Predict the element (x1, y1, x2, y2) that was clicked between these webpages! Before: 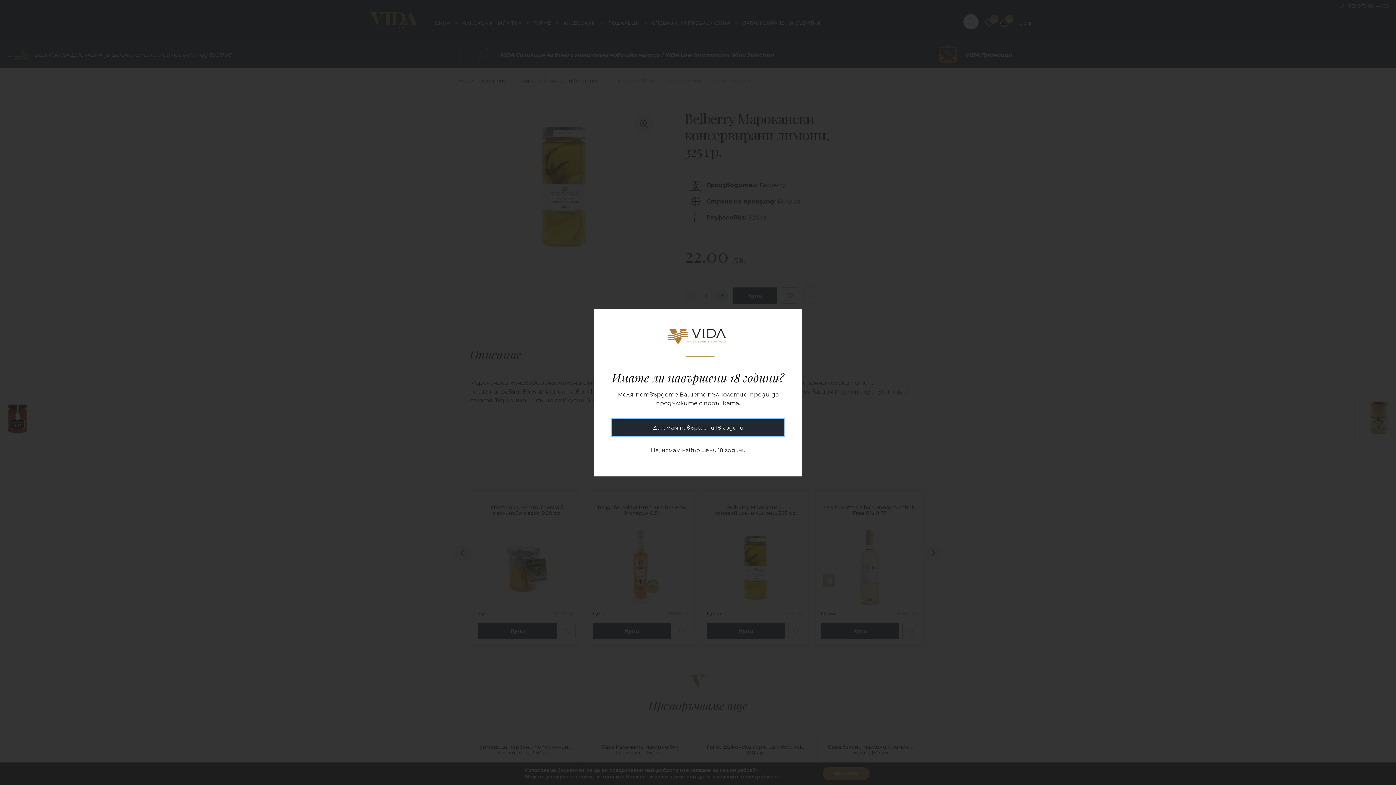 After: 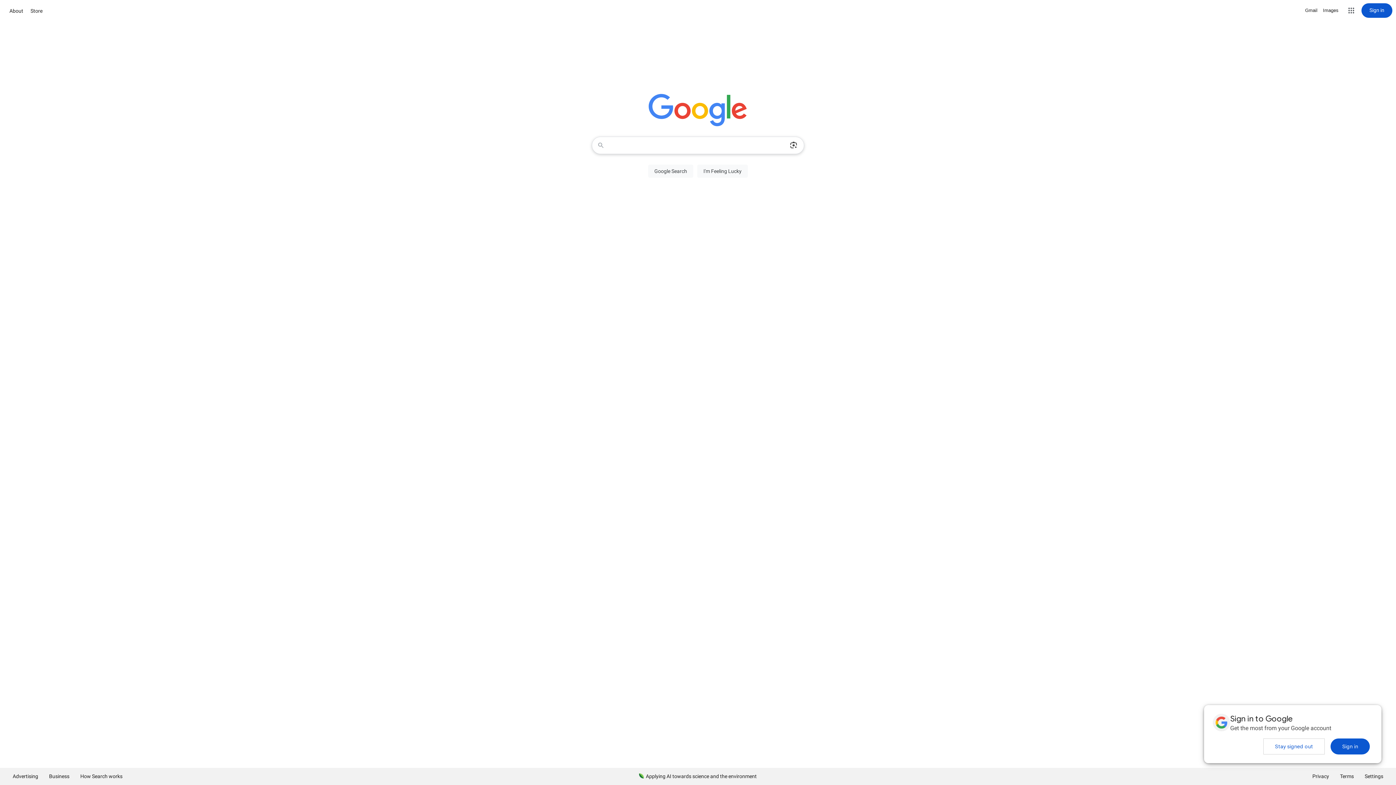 Action: label: Не, нямам навършени 18 години bbox: (612, 442, 784, 459)